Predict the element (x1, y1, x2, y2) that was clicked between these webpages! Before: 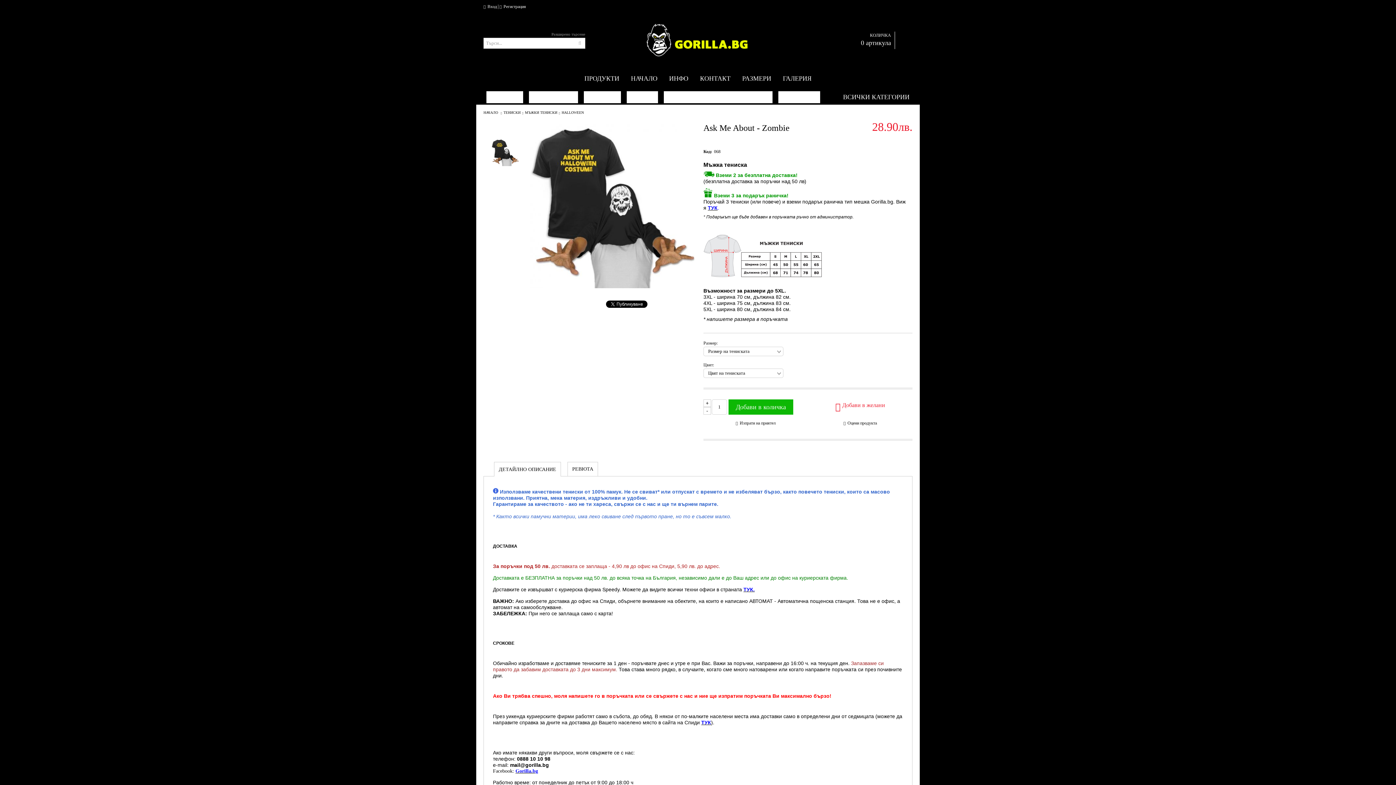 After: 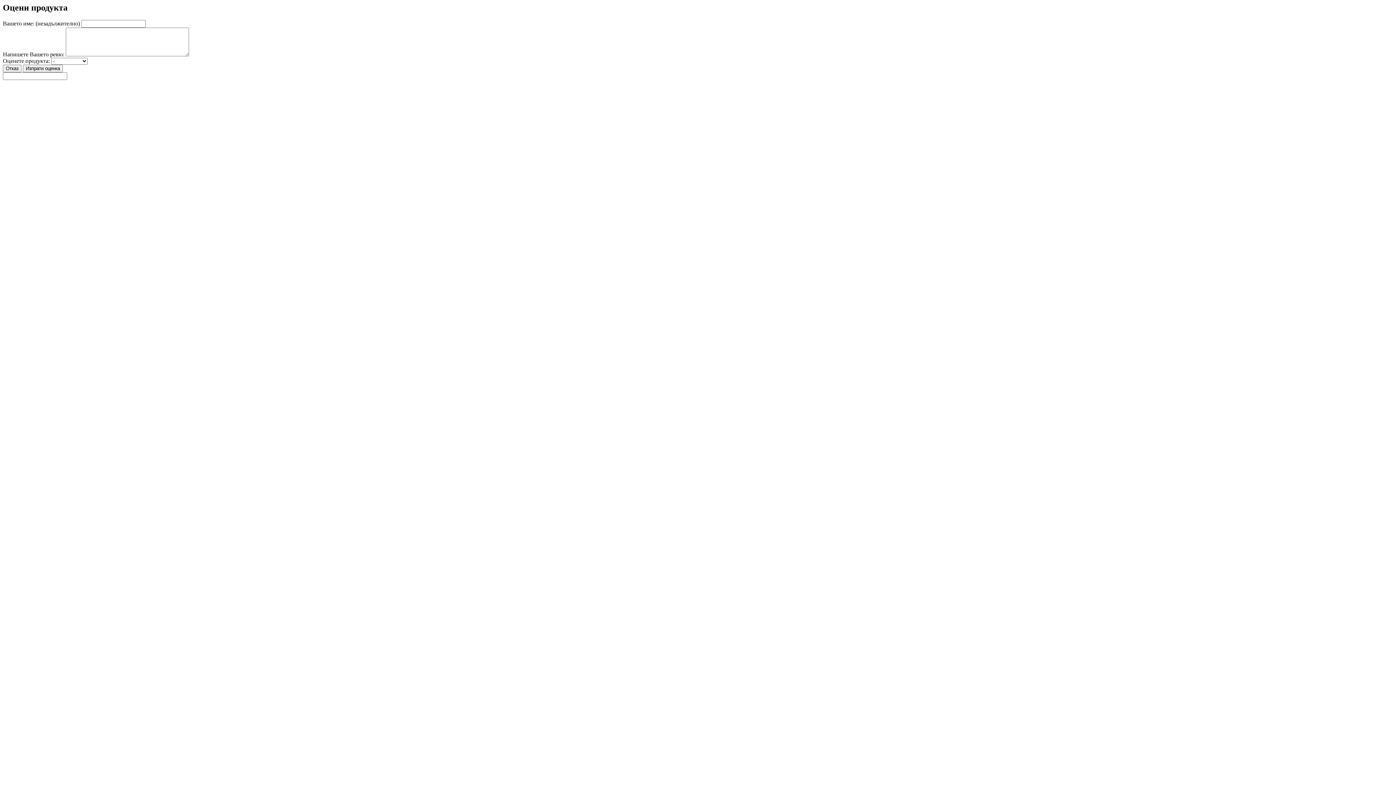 Action: label: Оцени продукта bbox: (843, 420, 877, 426)